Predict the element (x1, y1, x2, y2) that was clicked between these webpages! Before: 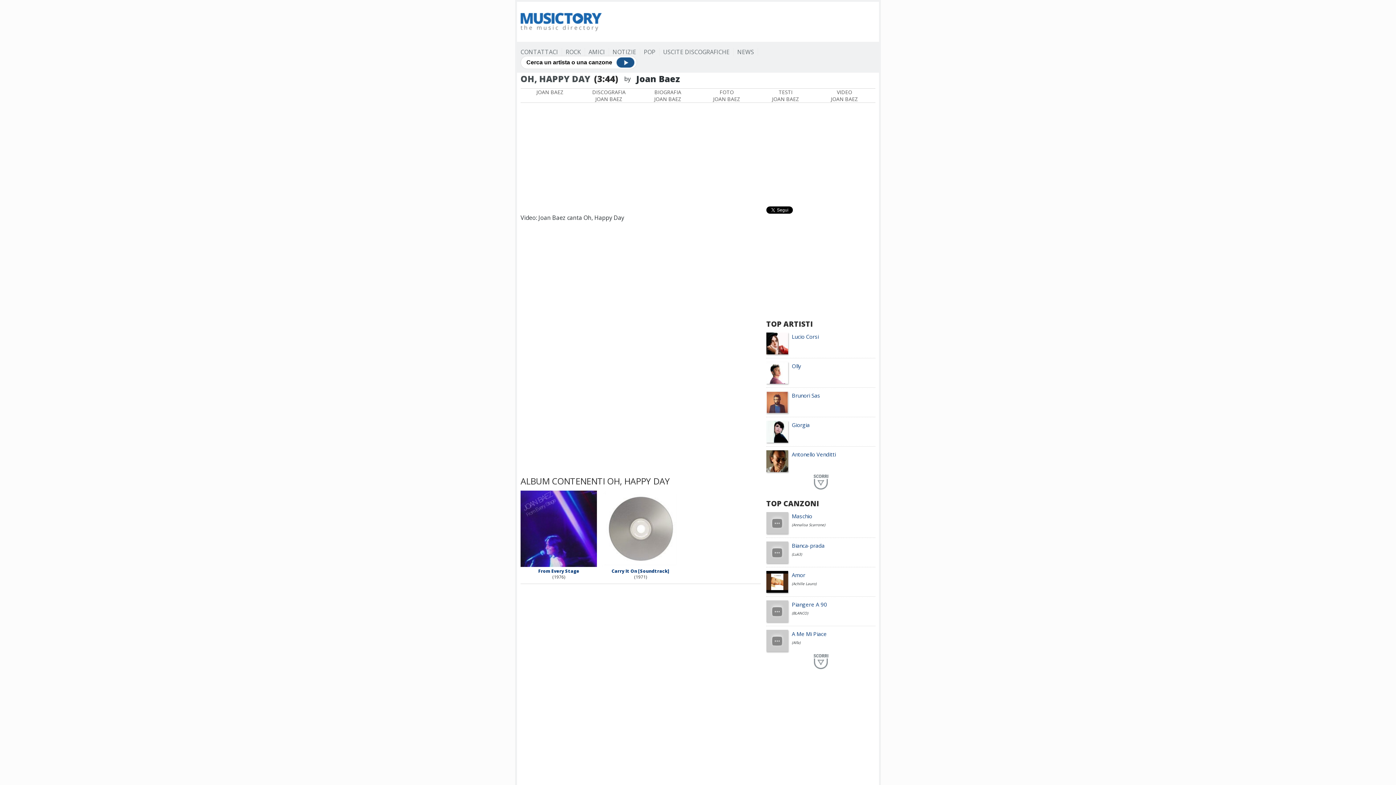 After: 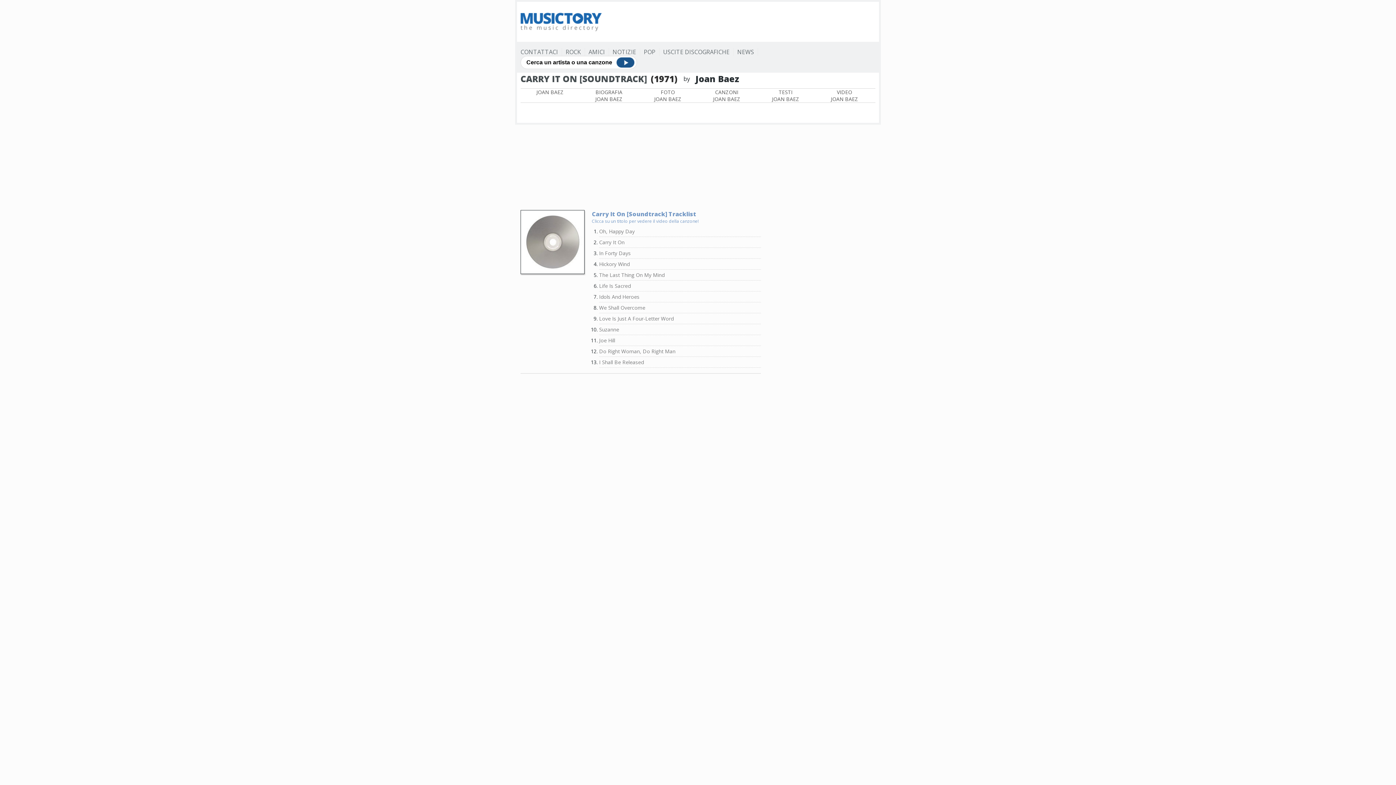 Action: label: Carry It On [Soundtrack] bbox: (611, 568, 669, 574)